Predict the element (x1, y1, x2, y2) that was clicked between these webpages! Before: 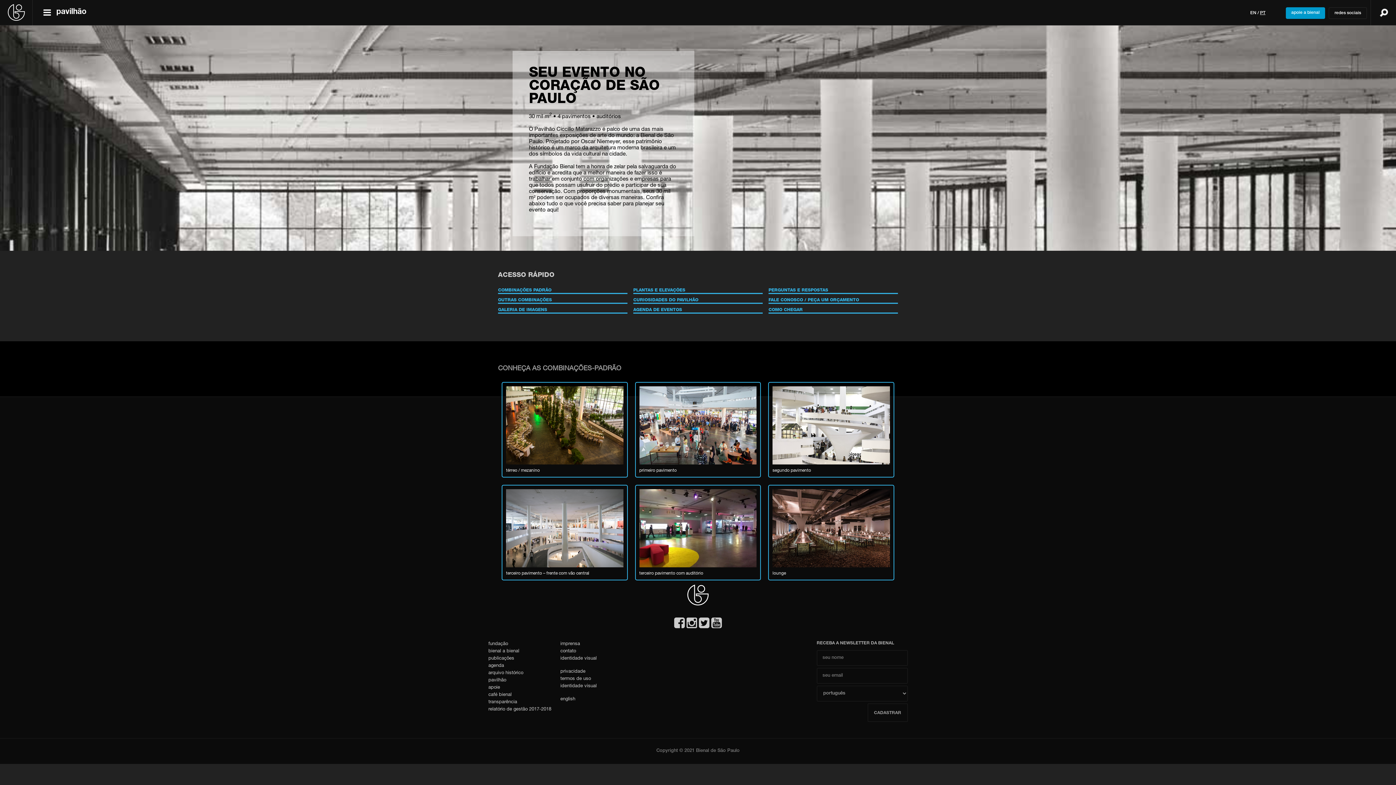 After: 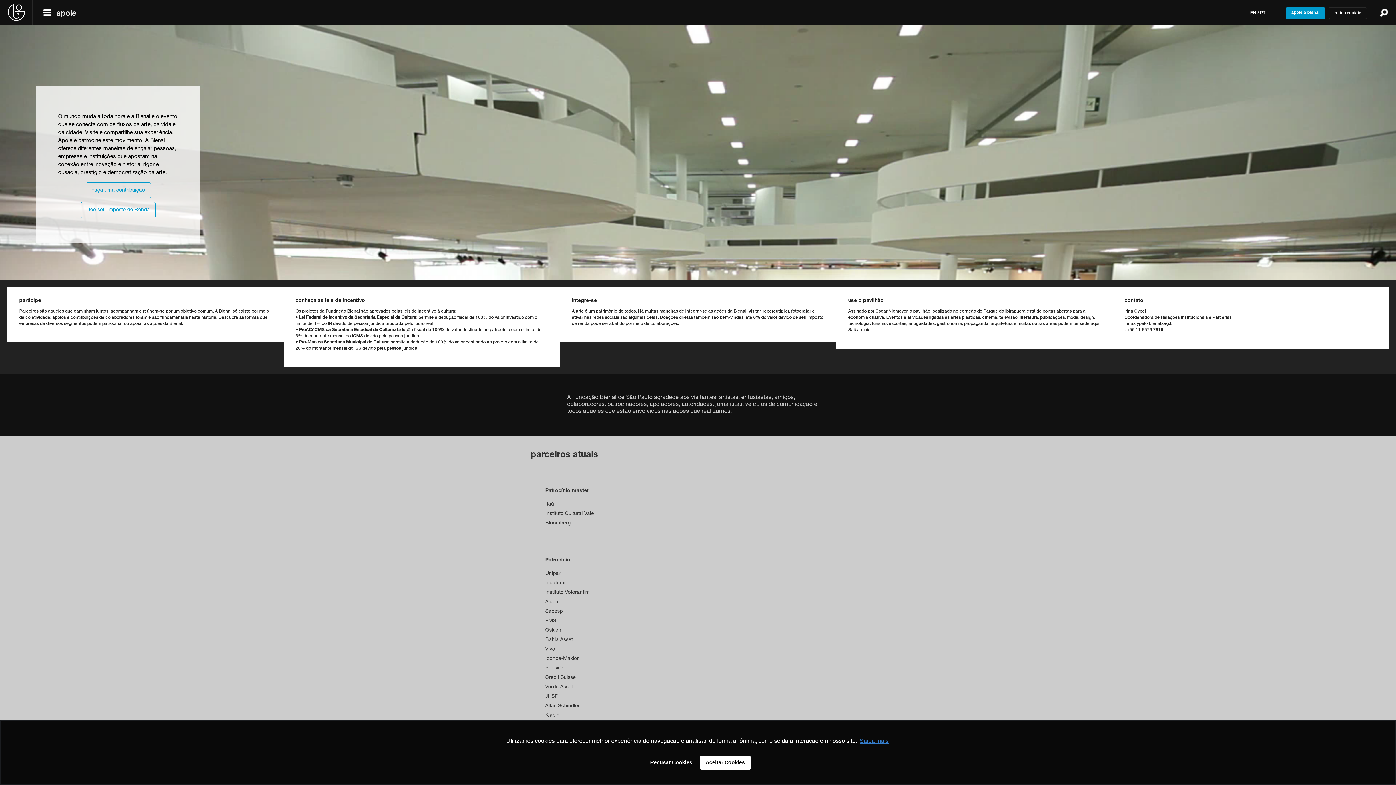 Action: bbox: (1291, 10, 1320, 14) label: apoie a bienal